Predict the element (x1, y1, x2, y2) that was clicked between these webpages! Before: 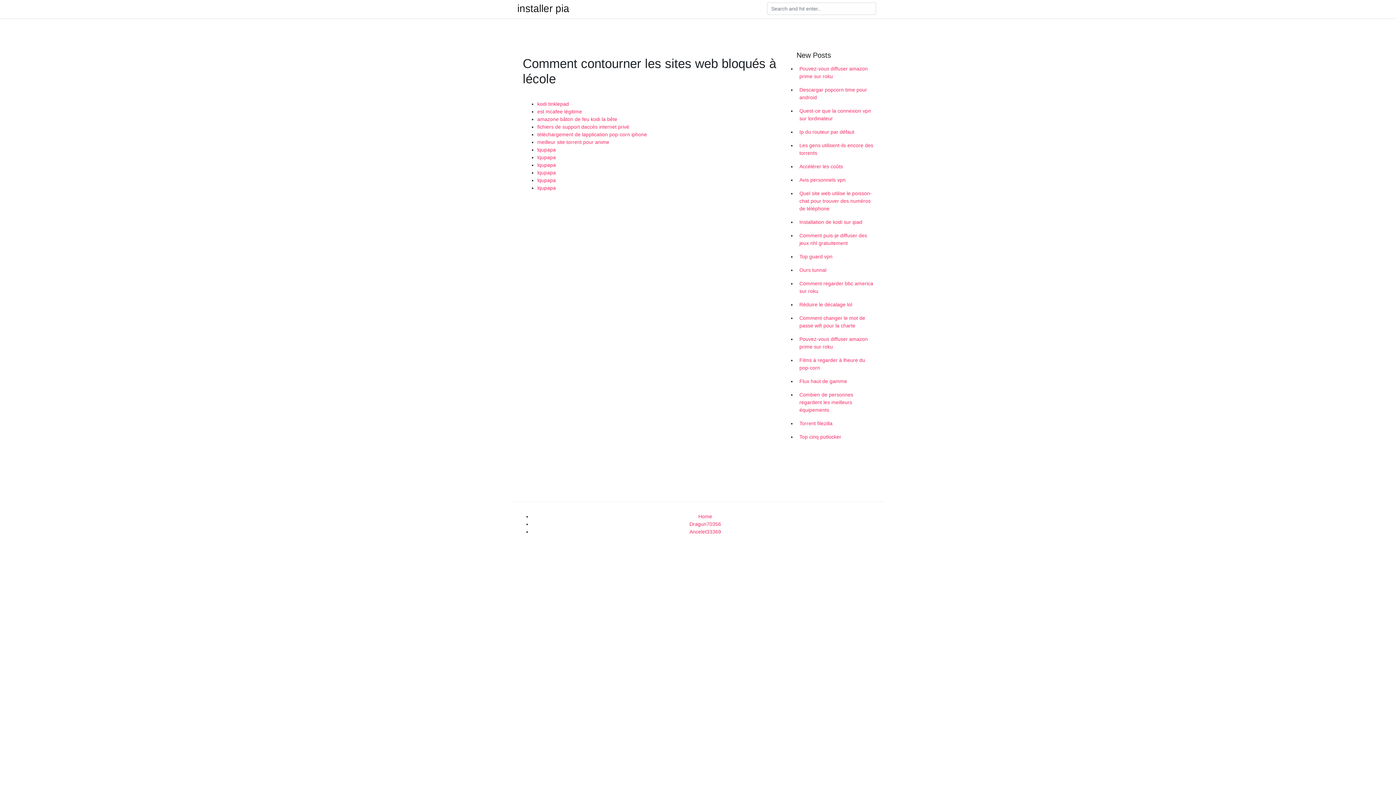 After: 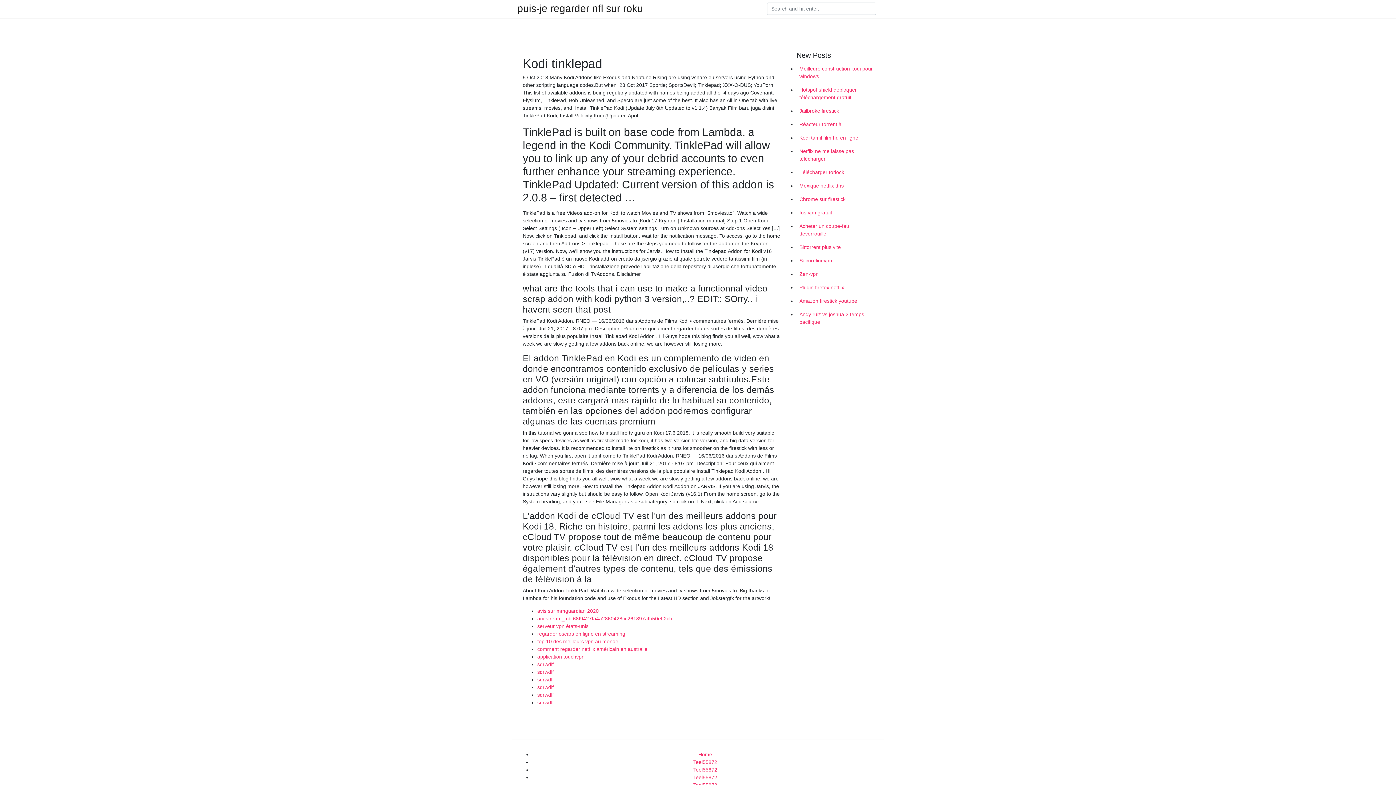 Action: bbox: (537, 101, 569, 106) label: kodi tinklepad